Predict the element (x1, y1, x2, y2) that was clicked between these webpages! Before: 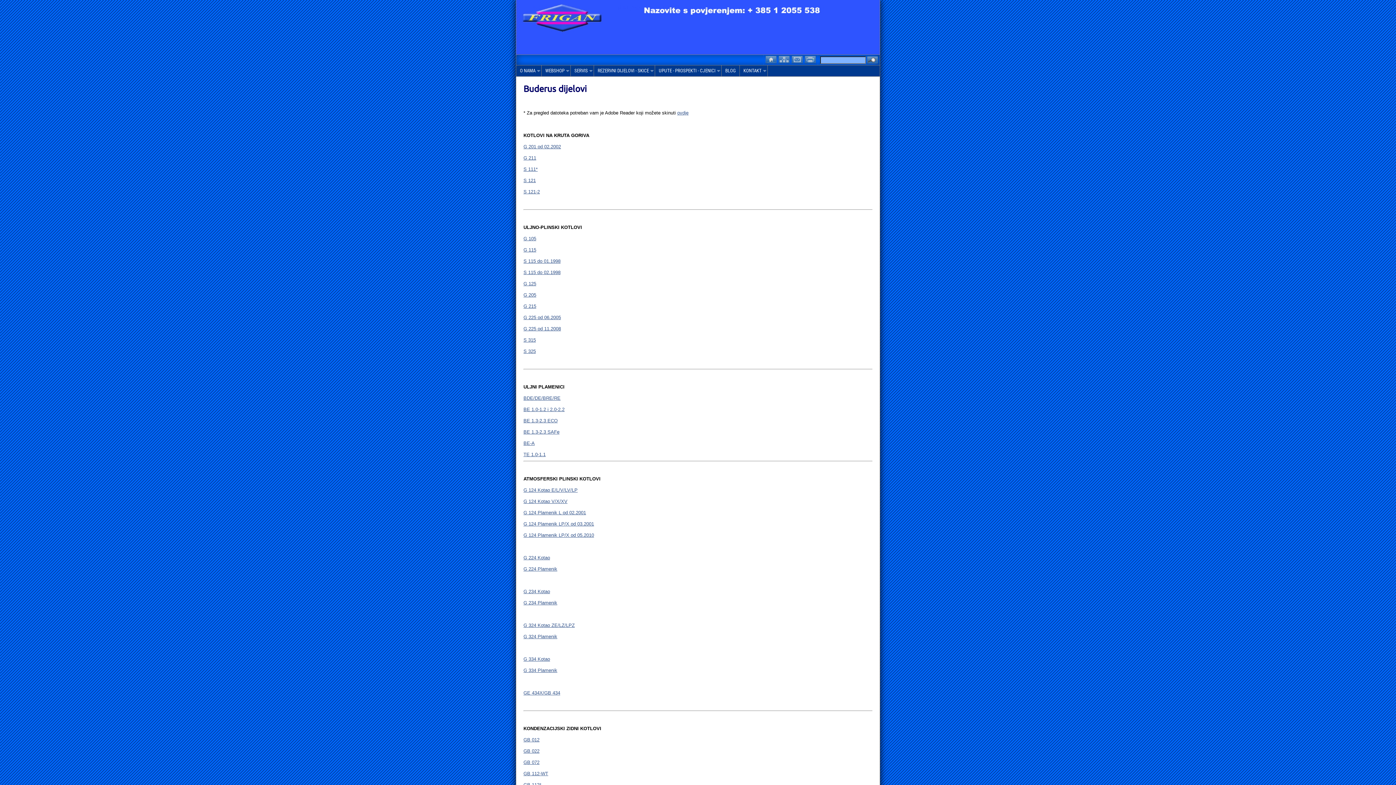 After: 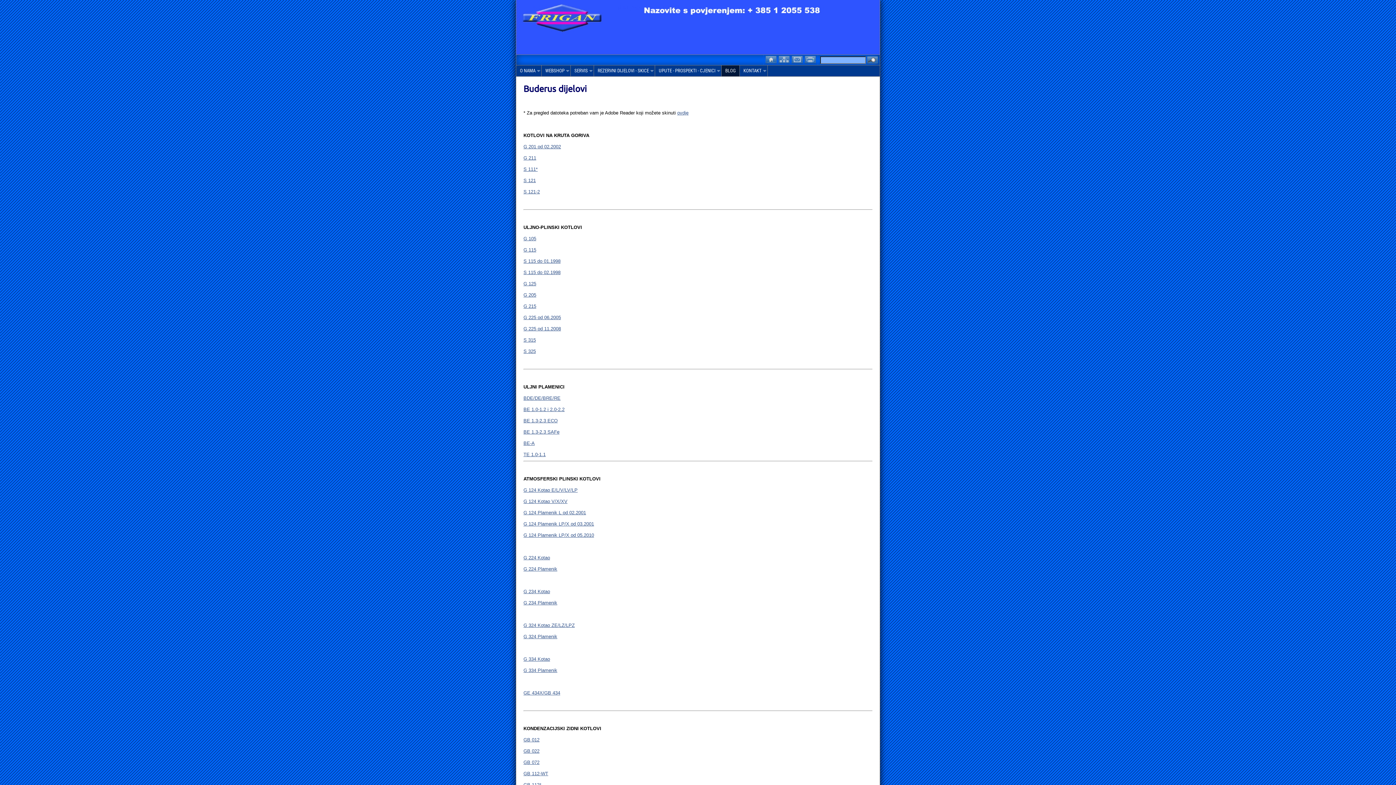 Action: label: BLOG bbox: (721, 65, 739, 76)